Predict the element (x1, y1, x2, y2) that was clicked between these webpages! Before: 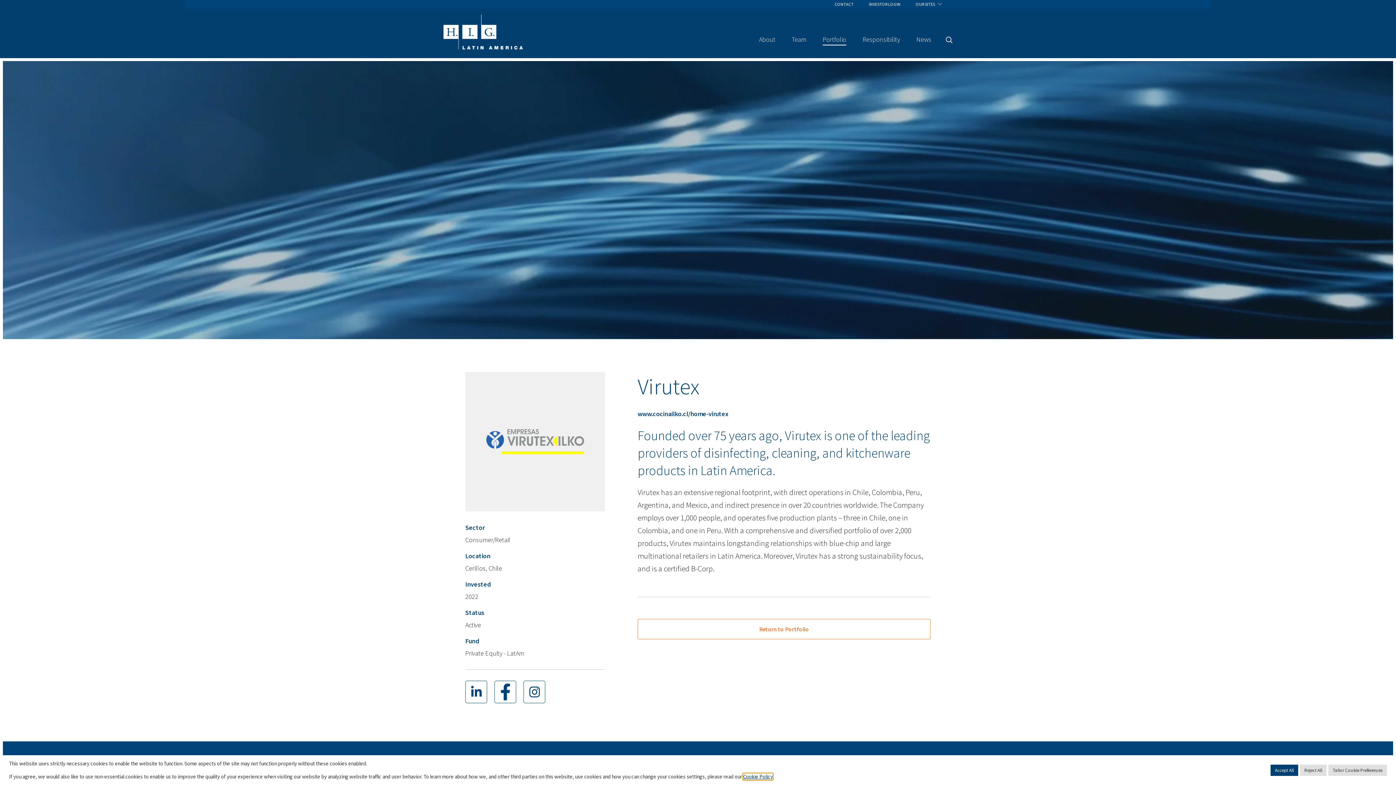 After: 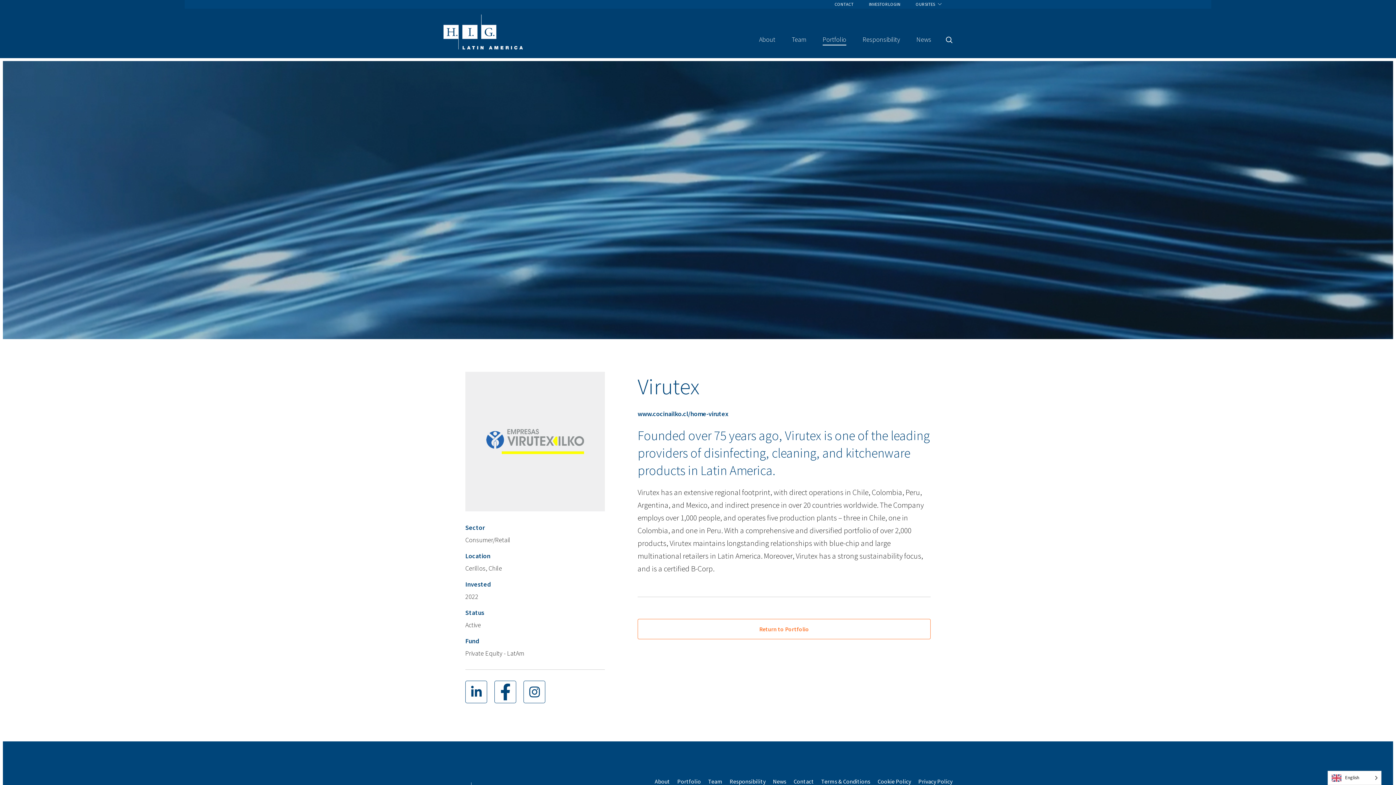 Action: bbox: (1270, 764, 1298, 776) label: Accept All